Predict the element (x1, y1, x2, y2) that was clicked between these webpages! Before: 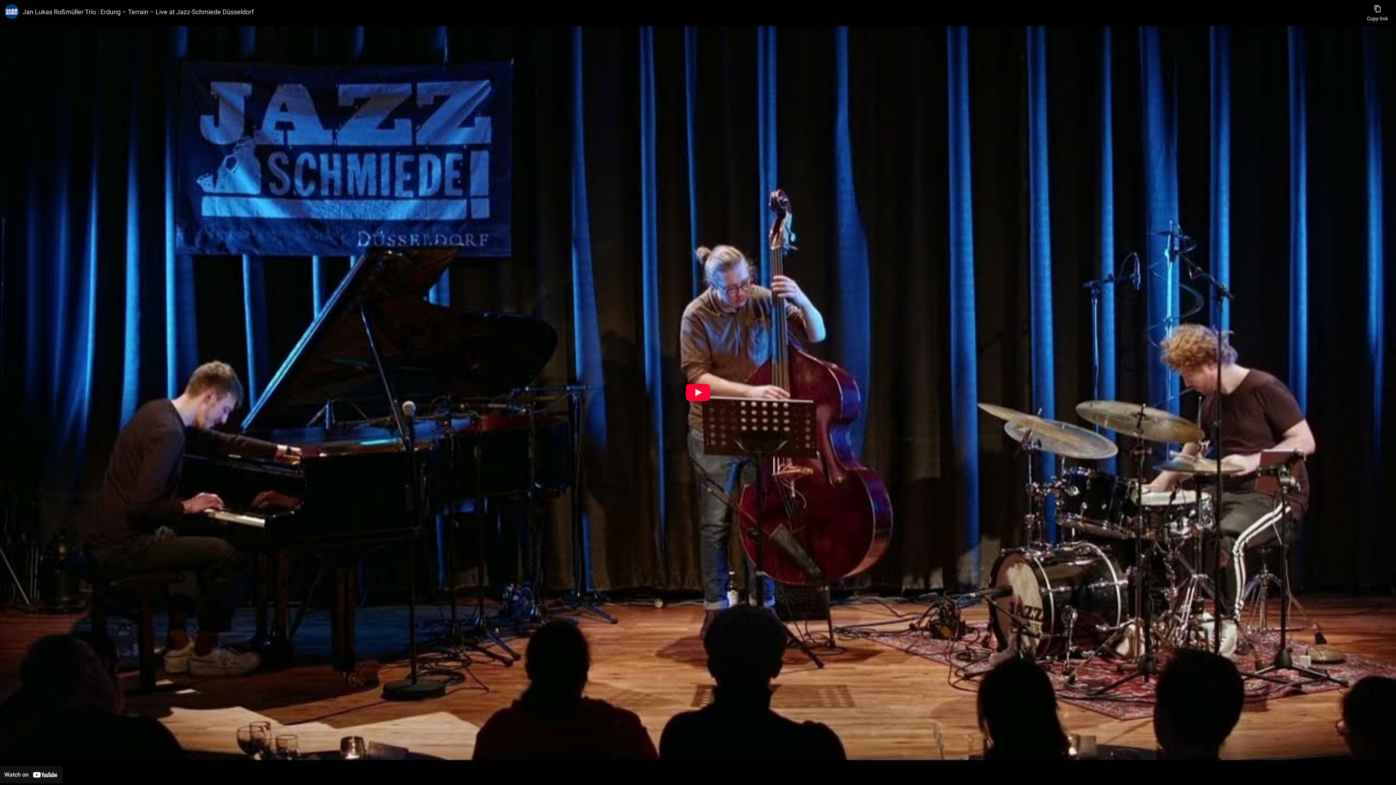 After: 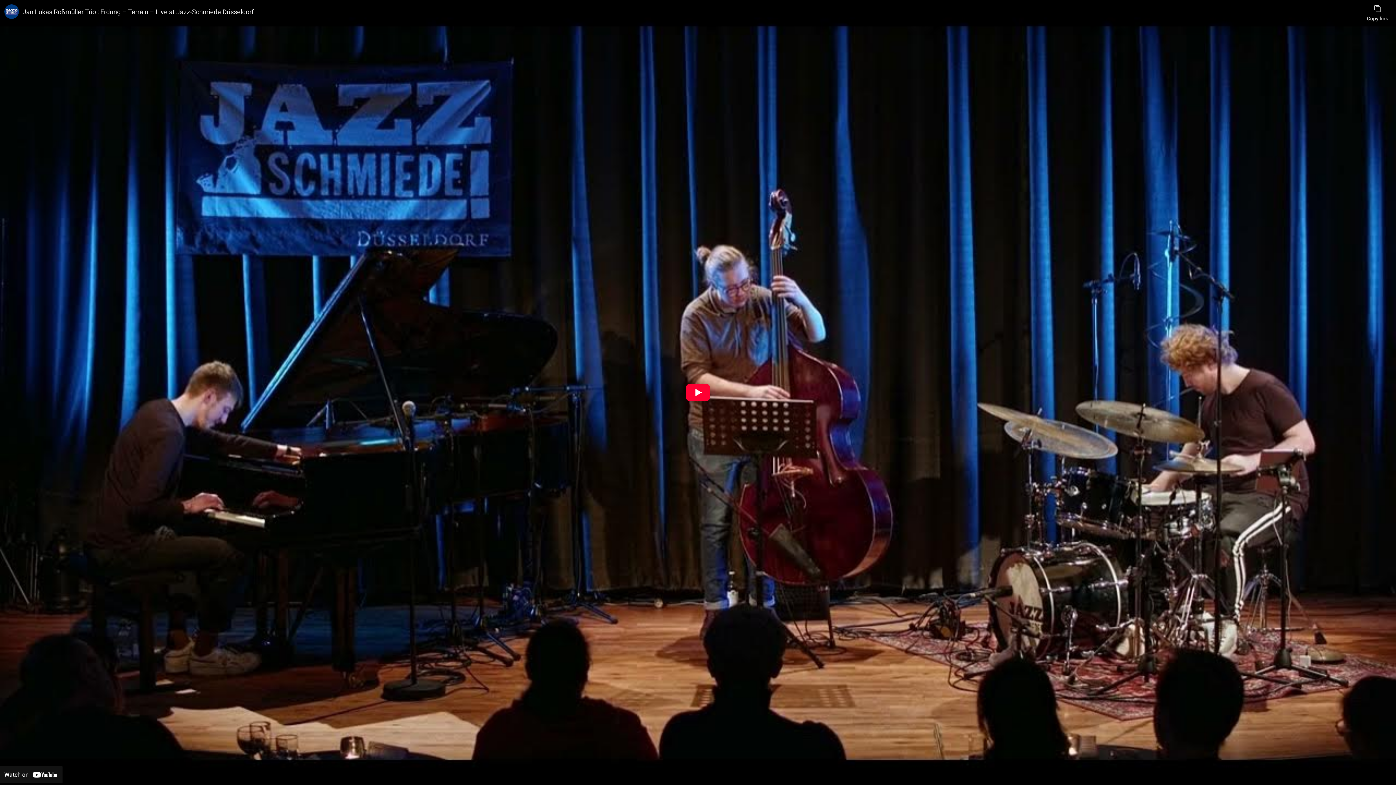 Action: label: Watch on YouTube bbox: (0, 766, 62, 783)